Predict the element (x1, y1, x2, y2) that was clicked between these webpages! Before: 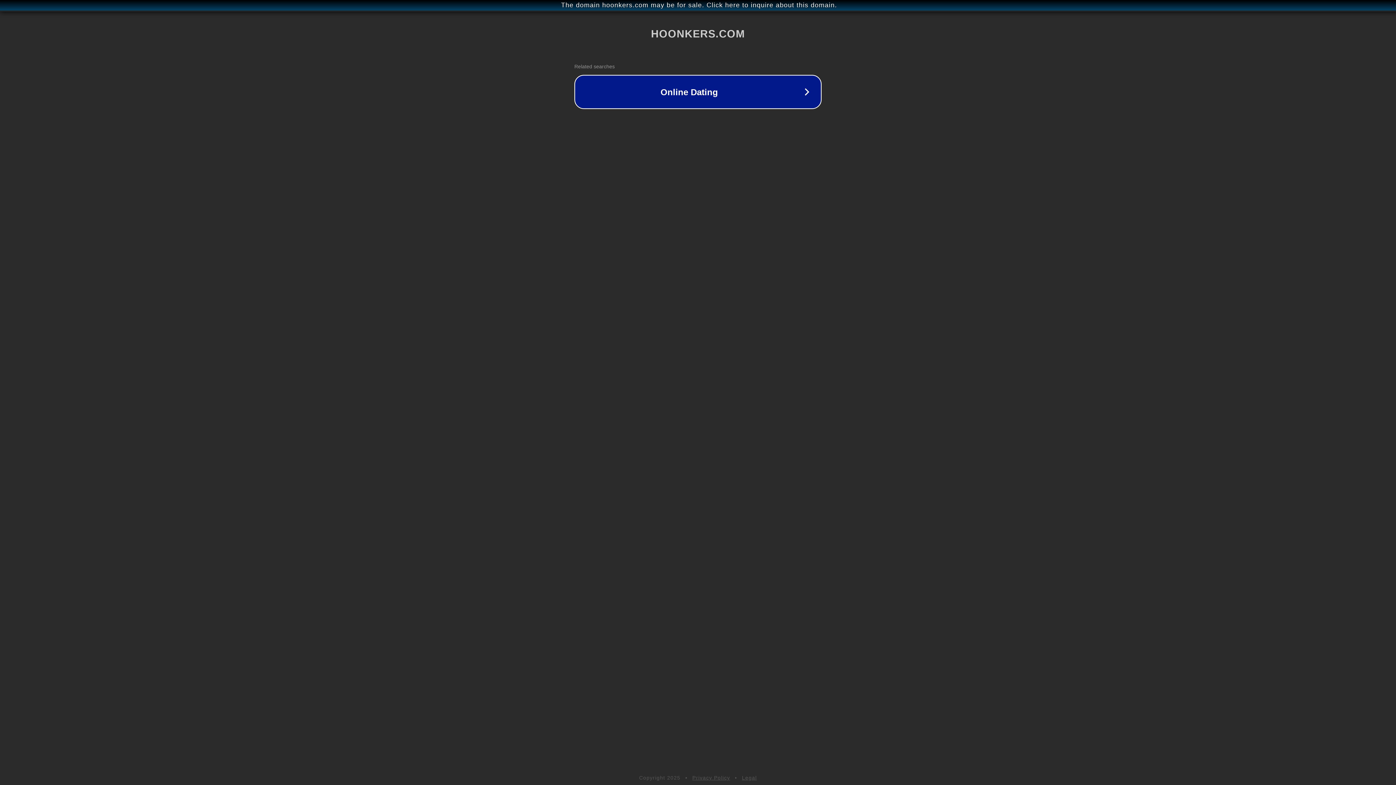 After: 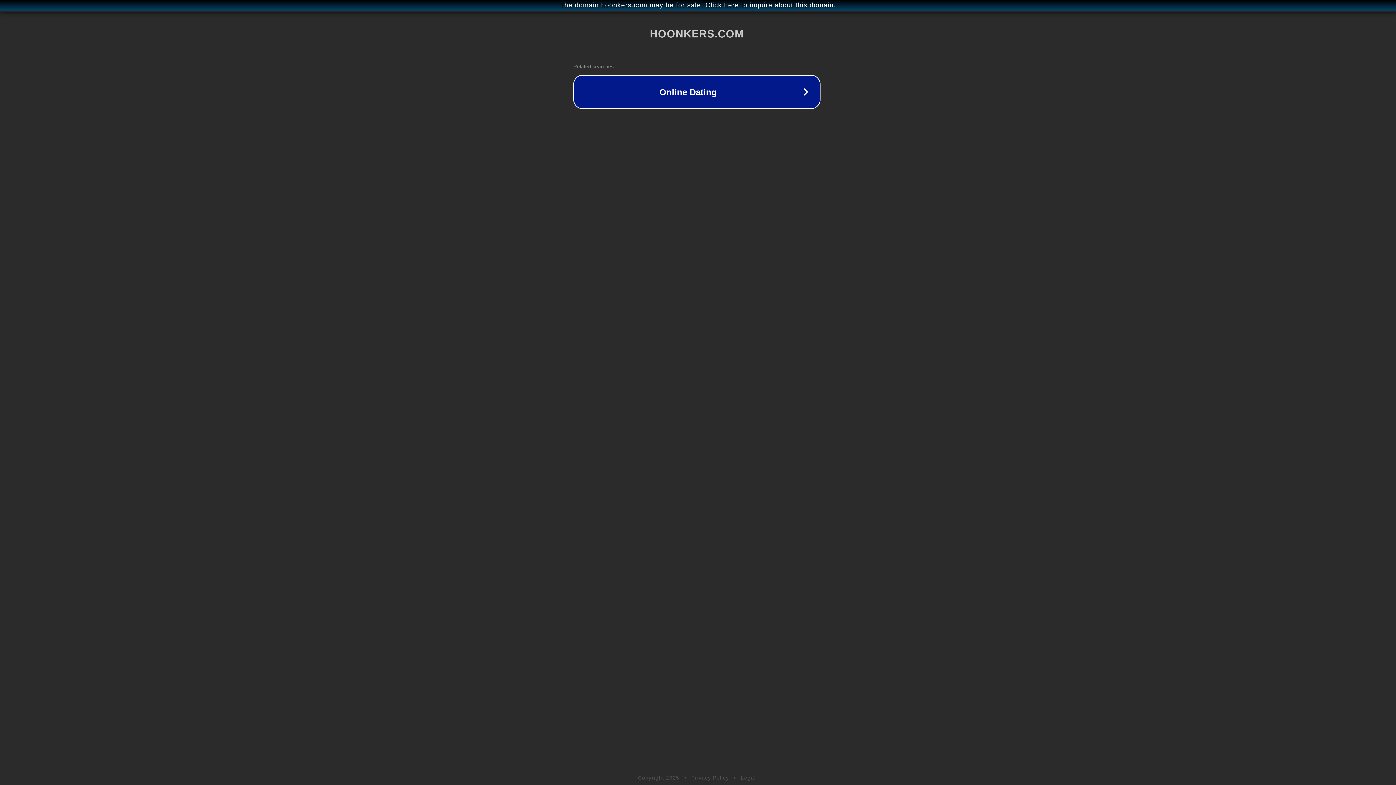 Action: label: The domain hoonkers.com may be for sale. Click here to inquire about this domain. bbox: (1, 1, 1397, 9)